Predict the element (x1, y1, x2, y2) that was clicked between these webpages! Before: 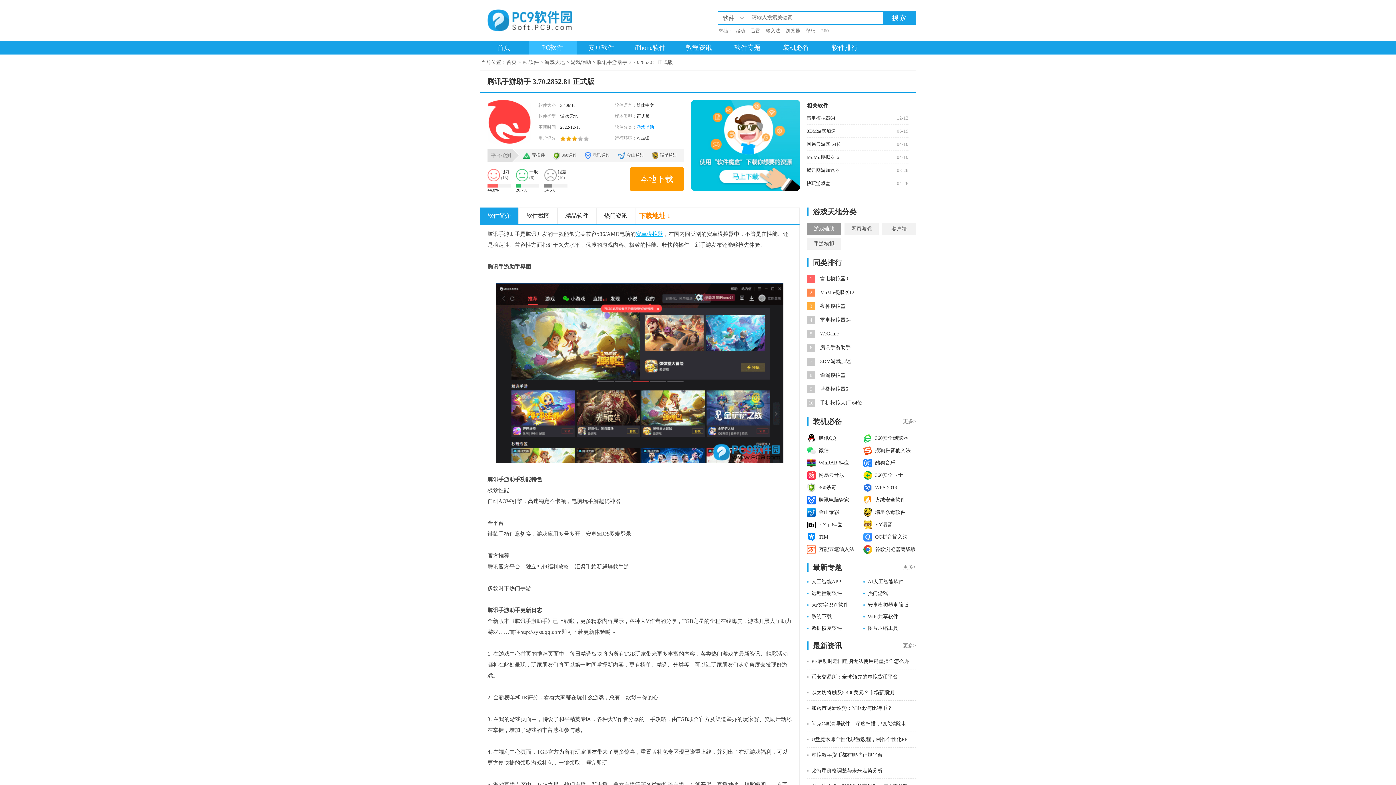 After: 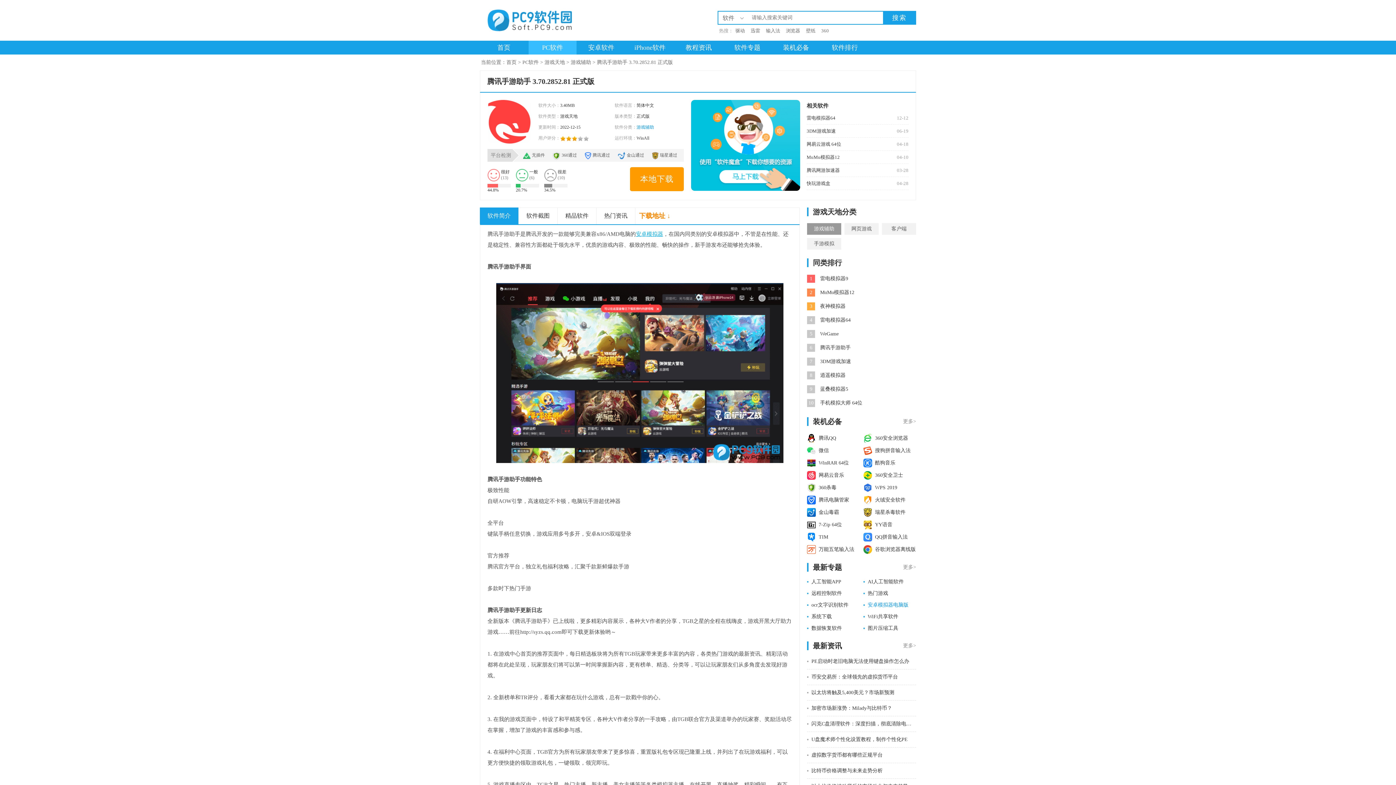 Action: bbox: (868, 602, 908, 608) label: 安卓模拟器电脑版